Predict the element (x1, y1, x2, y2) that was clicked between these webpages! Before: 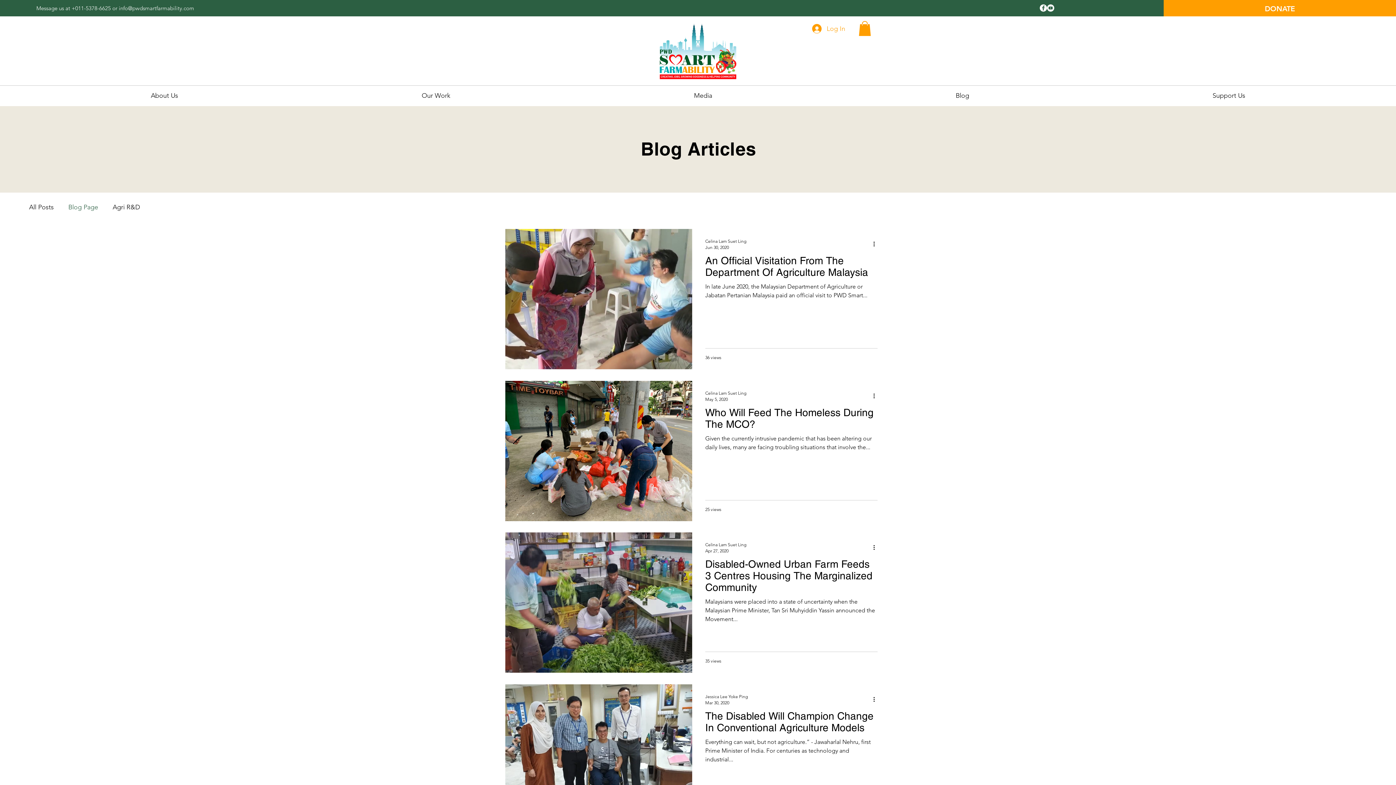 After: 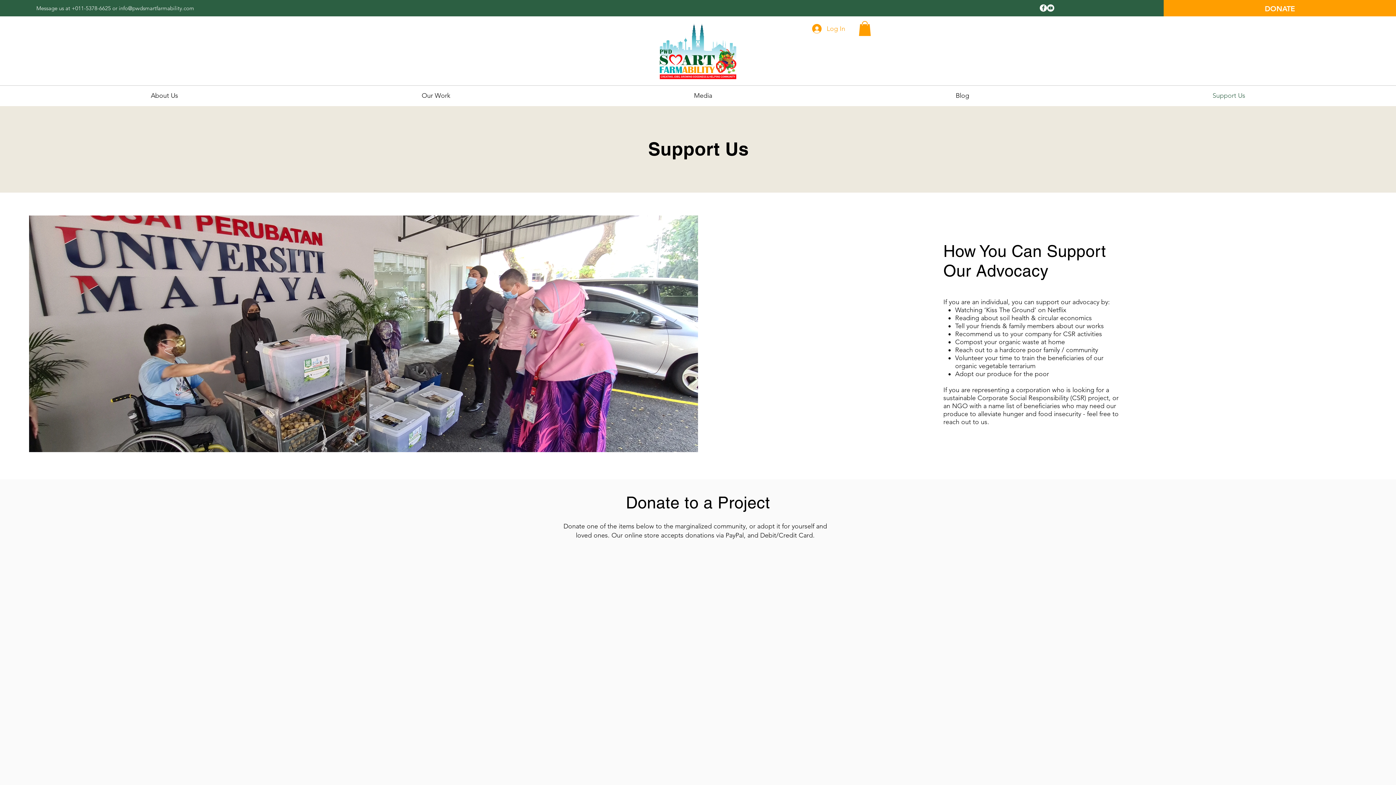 Action: bbox: (1091, 89, 1367, 101) label: Support Us